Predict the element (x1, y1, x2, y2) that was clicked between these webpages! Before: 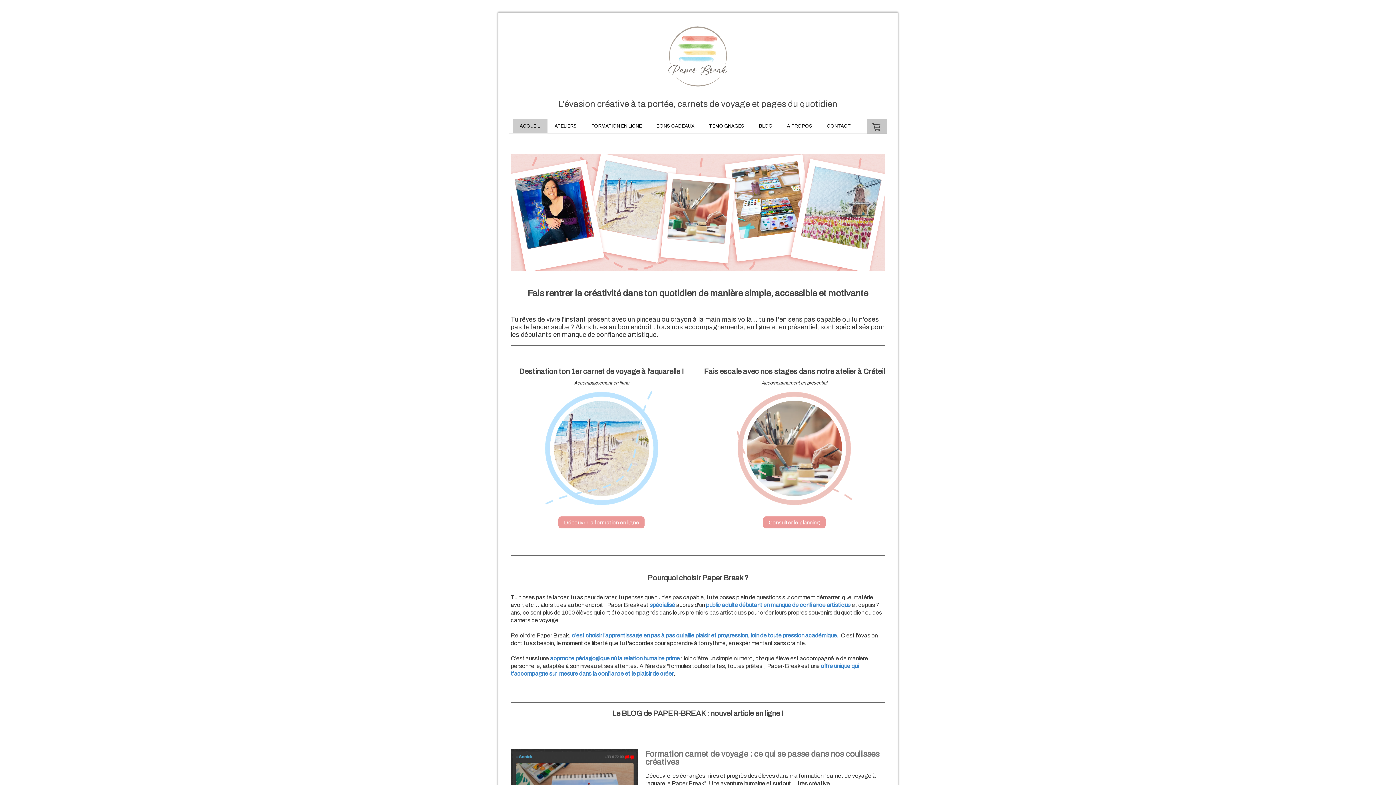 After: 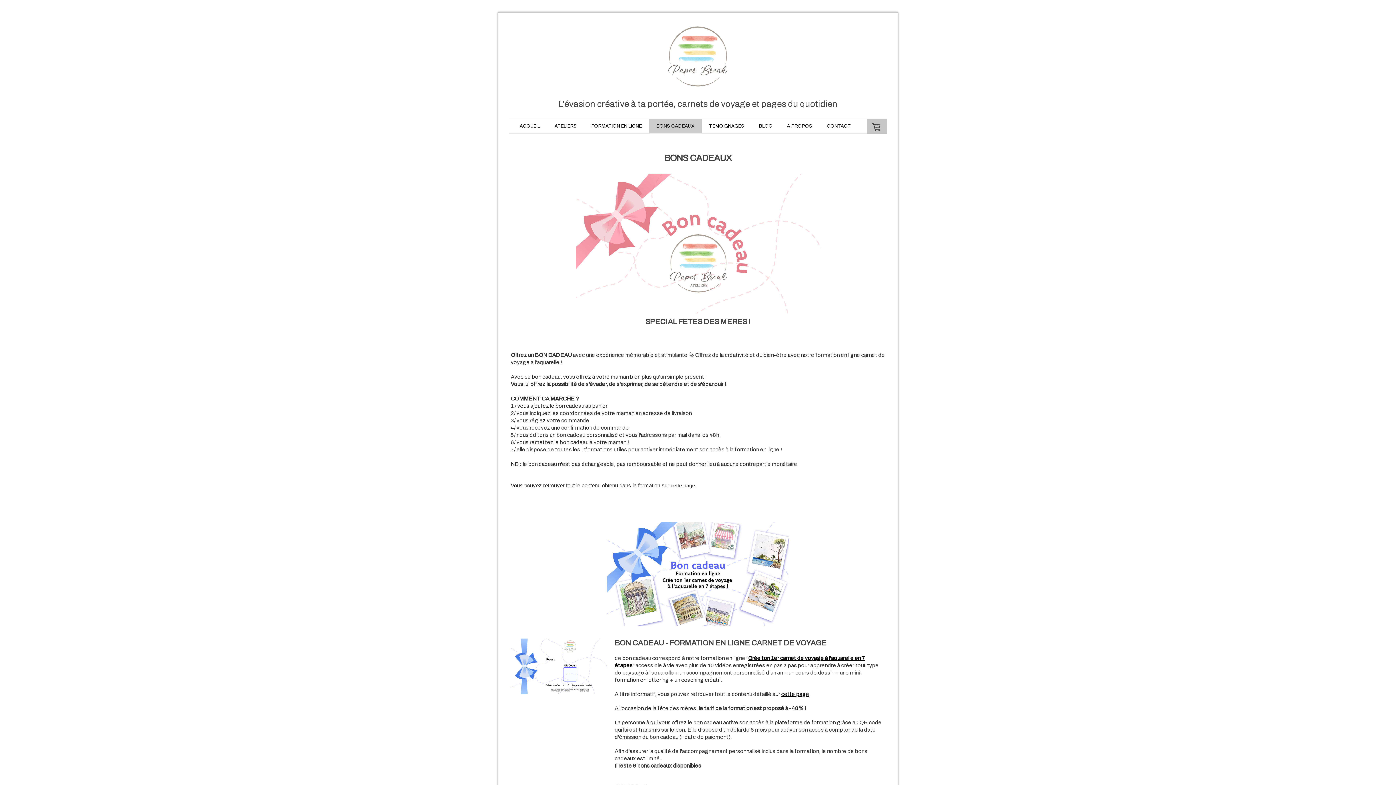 Action: label: BONS CADEAUX bbox: (649, 119, 702, 133)